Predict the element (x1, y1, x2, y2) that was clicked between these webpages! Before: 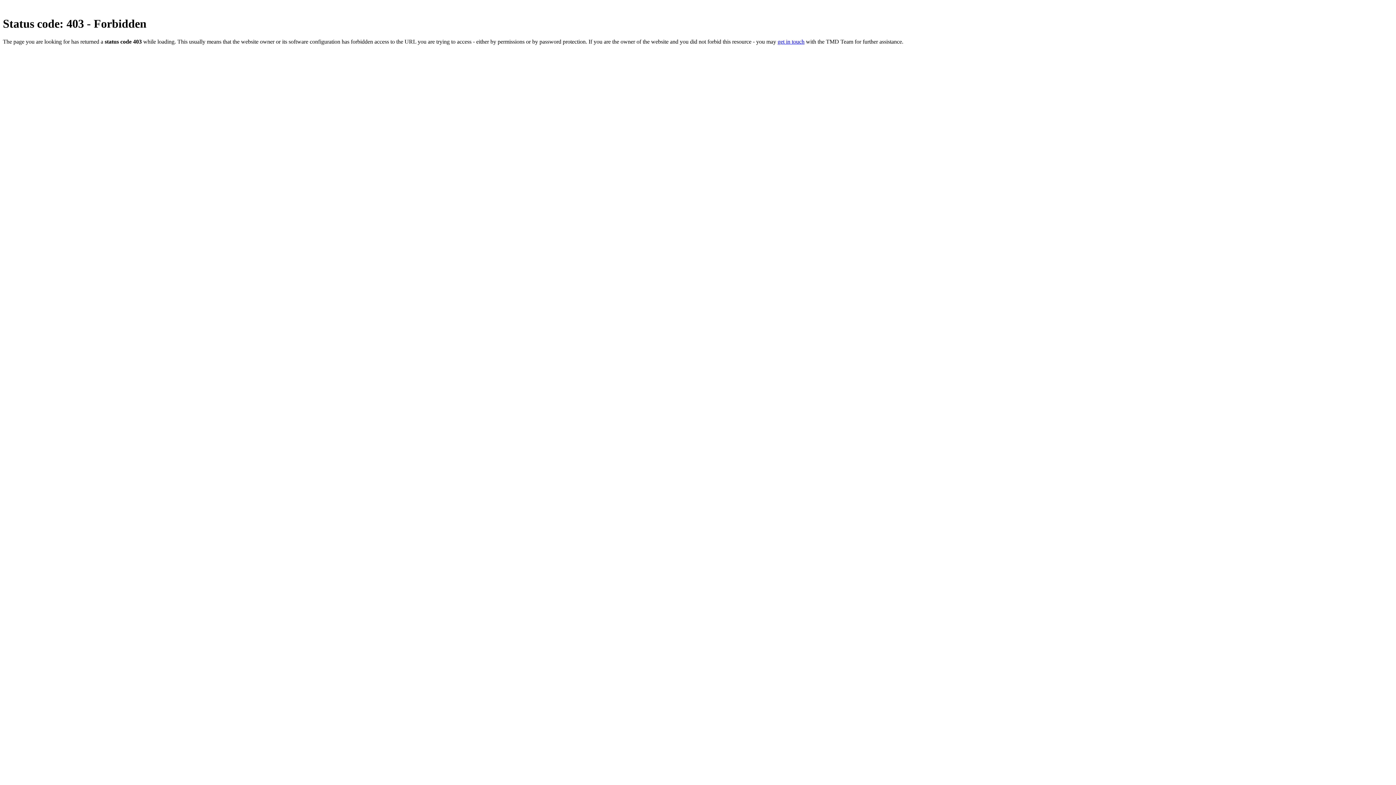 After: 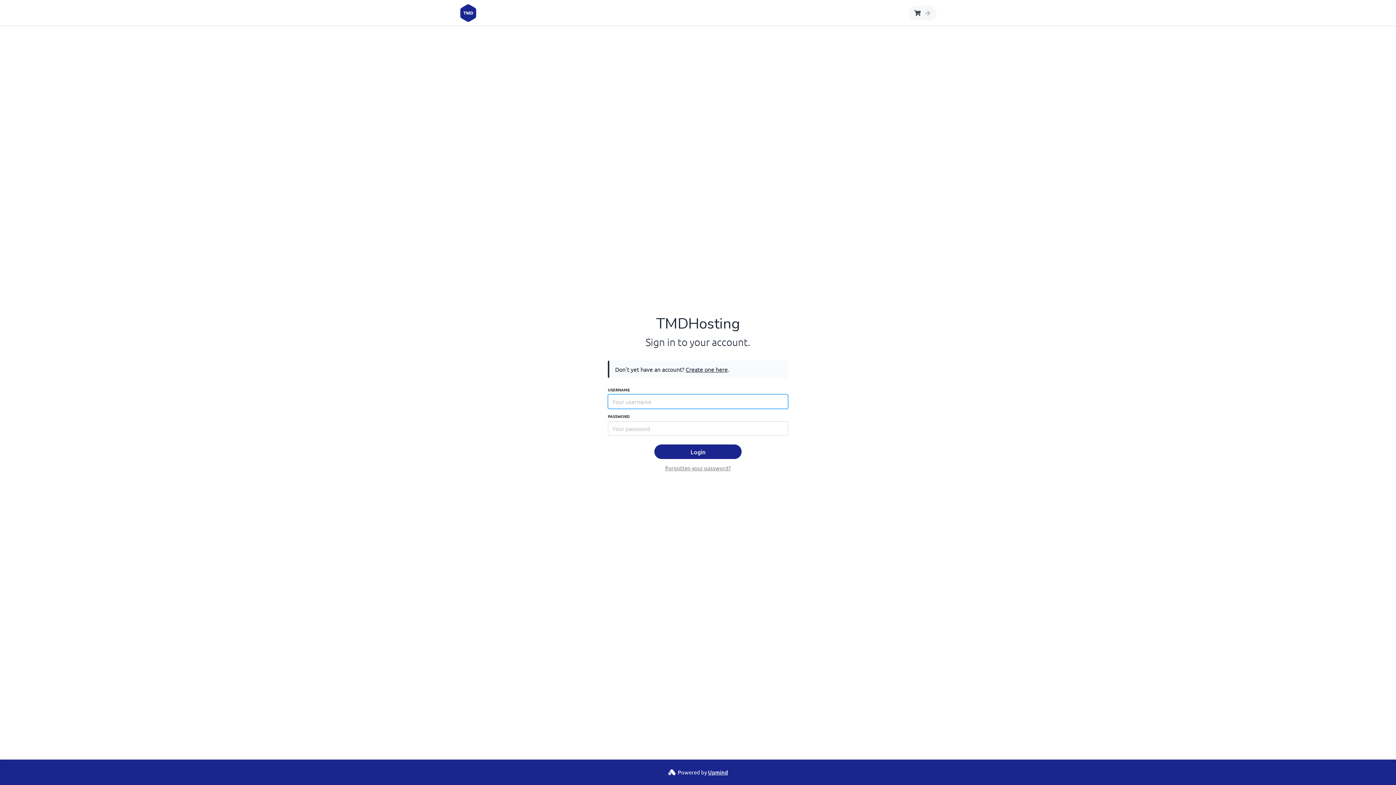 Action: bbox: (777, 38, 804, 44) label: get in touch